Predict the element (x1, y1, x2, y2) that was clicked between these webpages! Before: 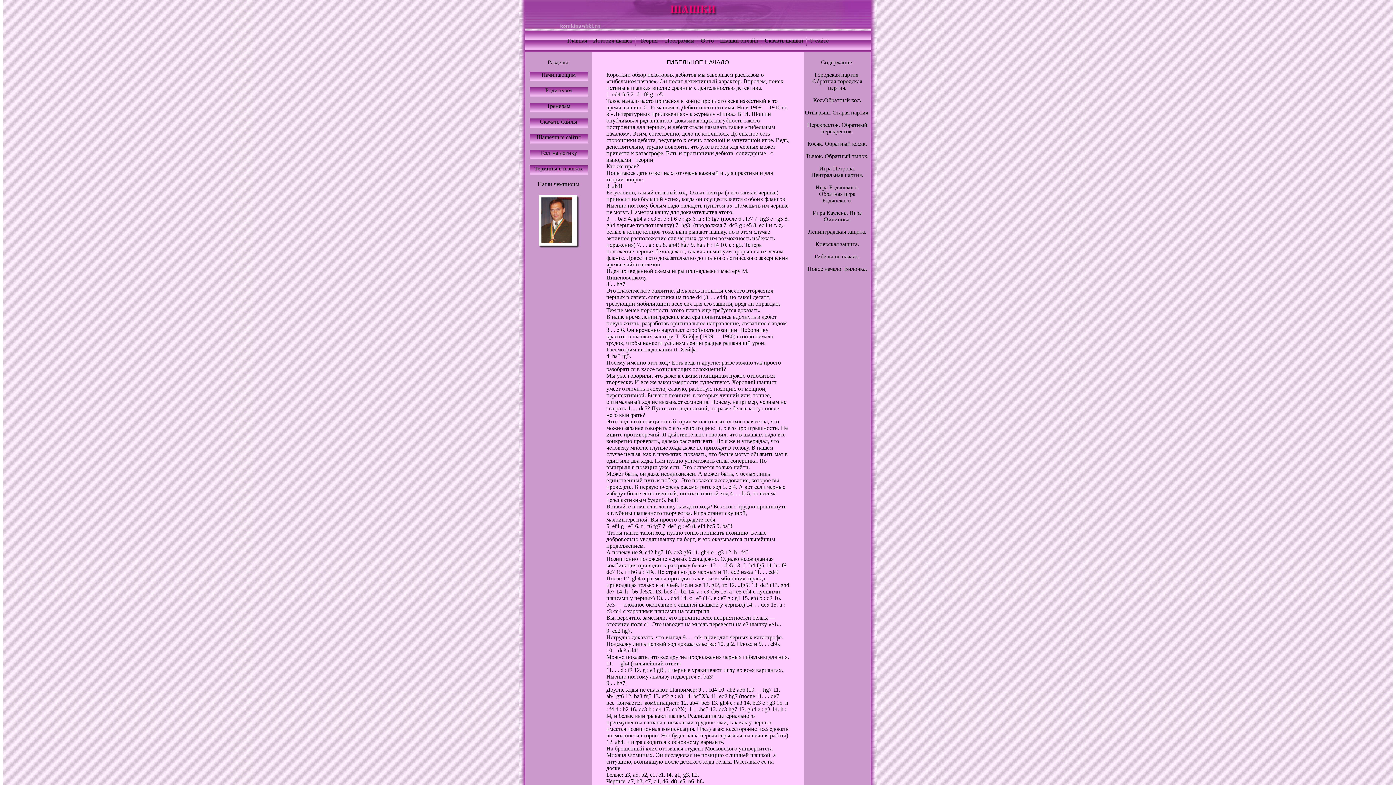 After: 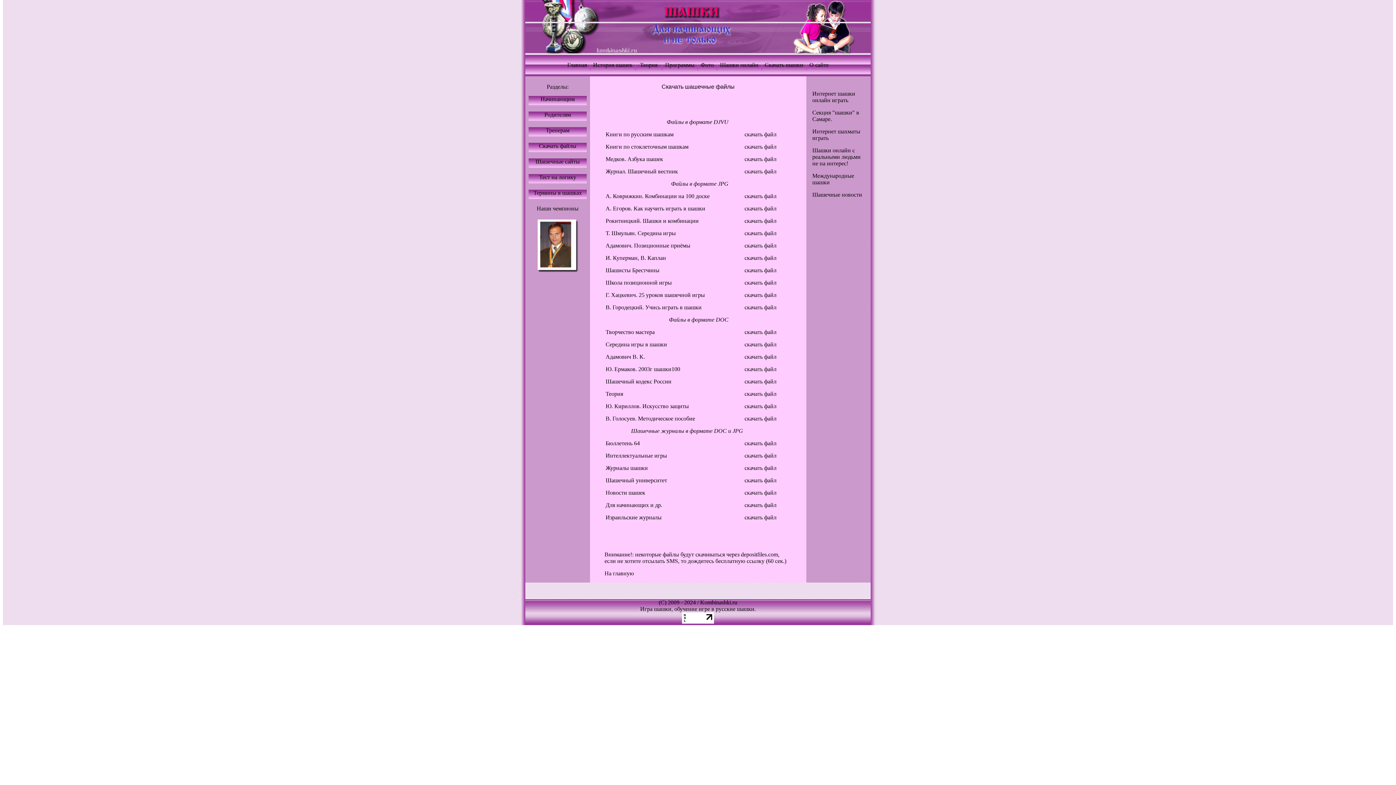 Action: label: Cкачать файлы bbox: (540, 118, 577, 124)